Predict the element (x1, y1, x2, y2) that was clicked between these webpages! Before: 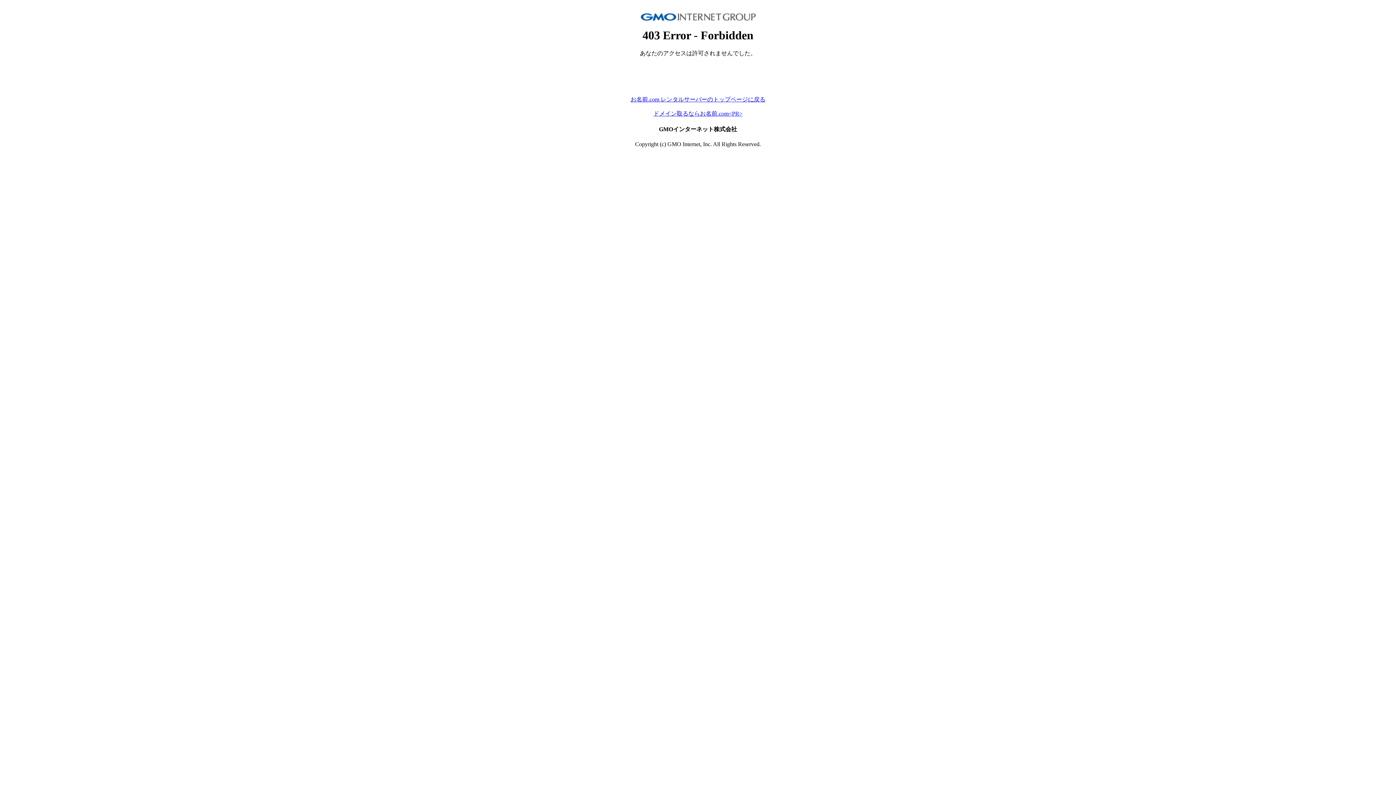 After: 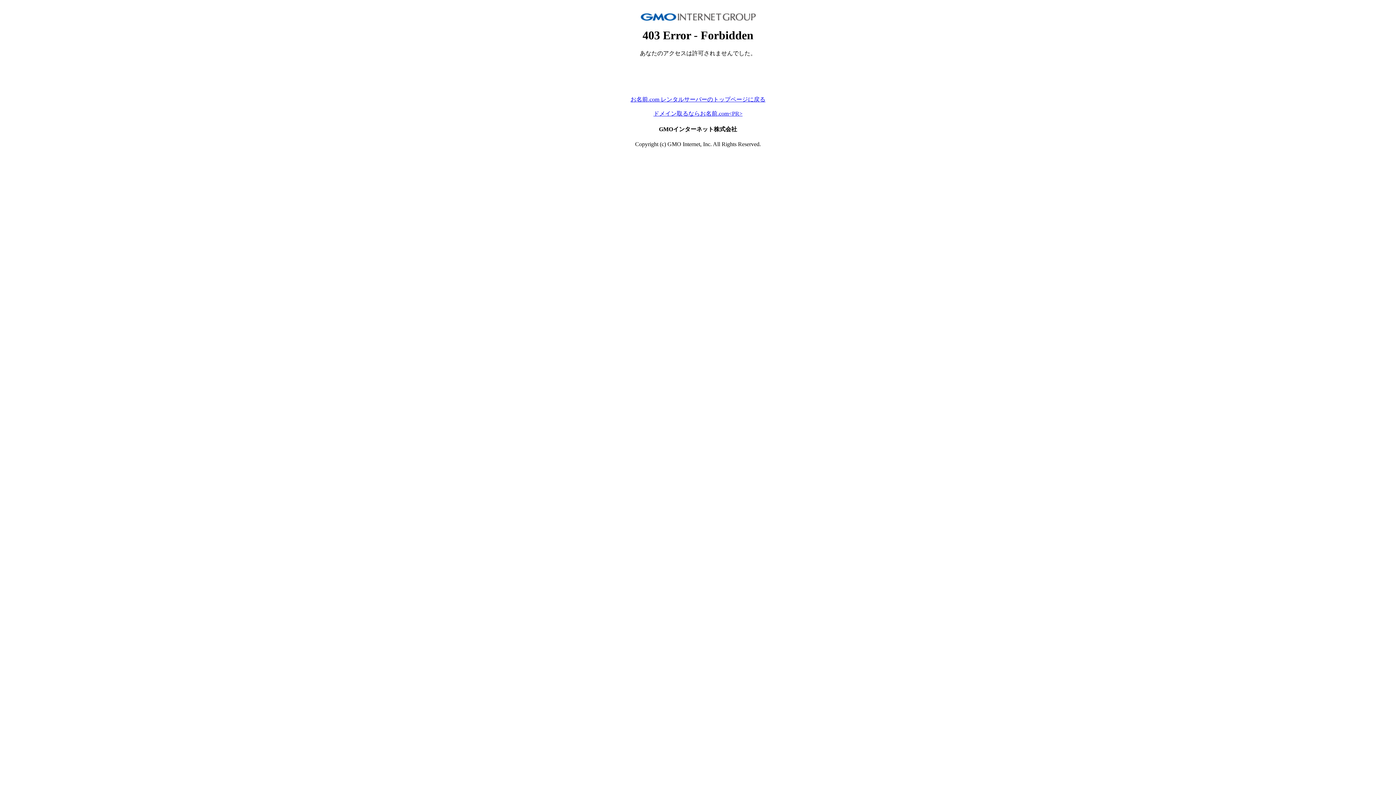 Action: label: ドメイン取るならお名前.com<PR> bbox: (653, 110, 742, 116)